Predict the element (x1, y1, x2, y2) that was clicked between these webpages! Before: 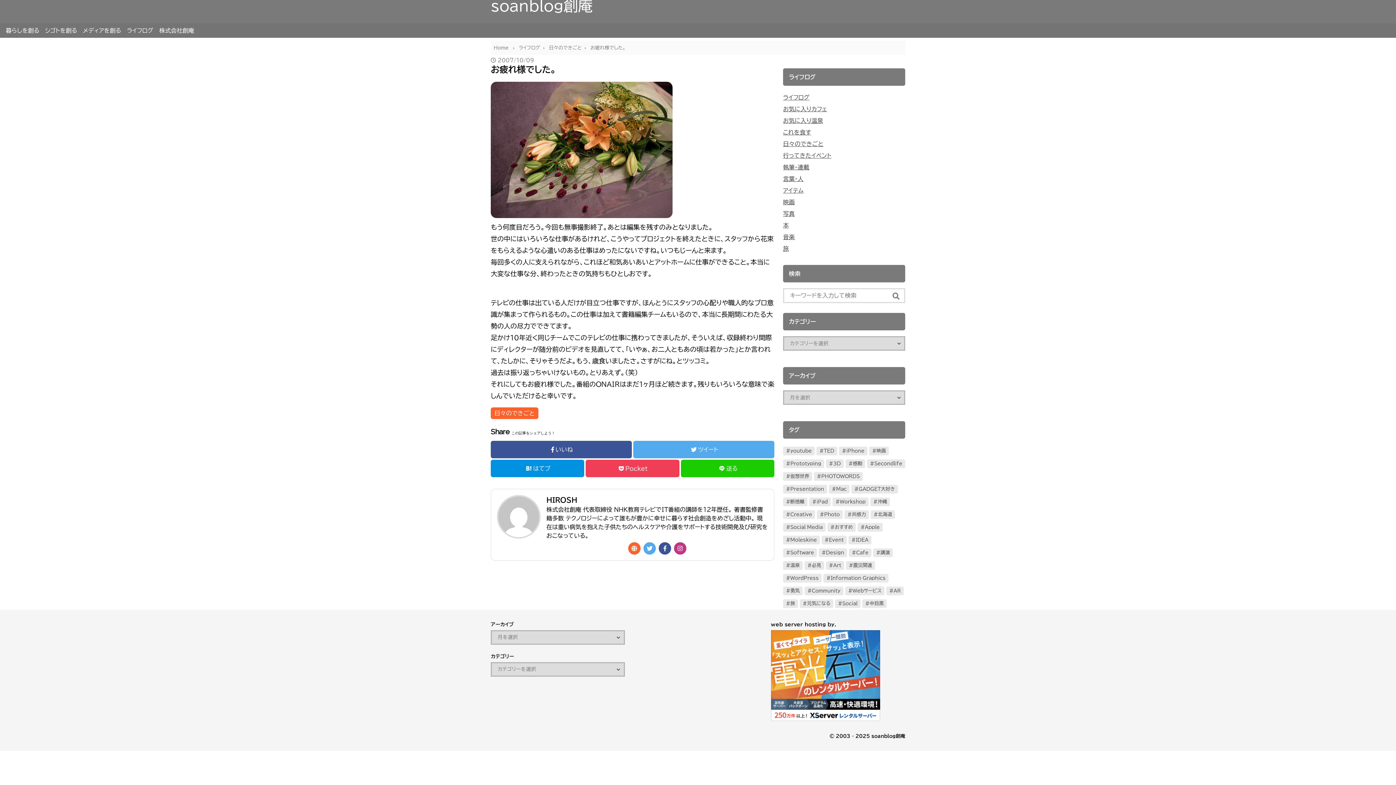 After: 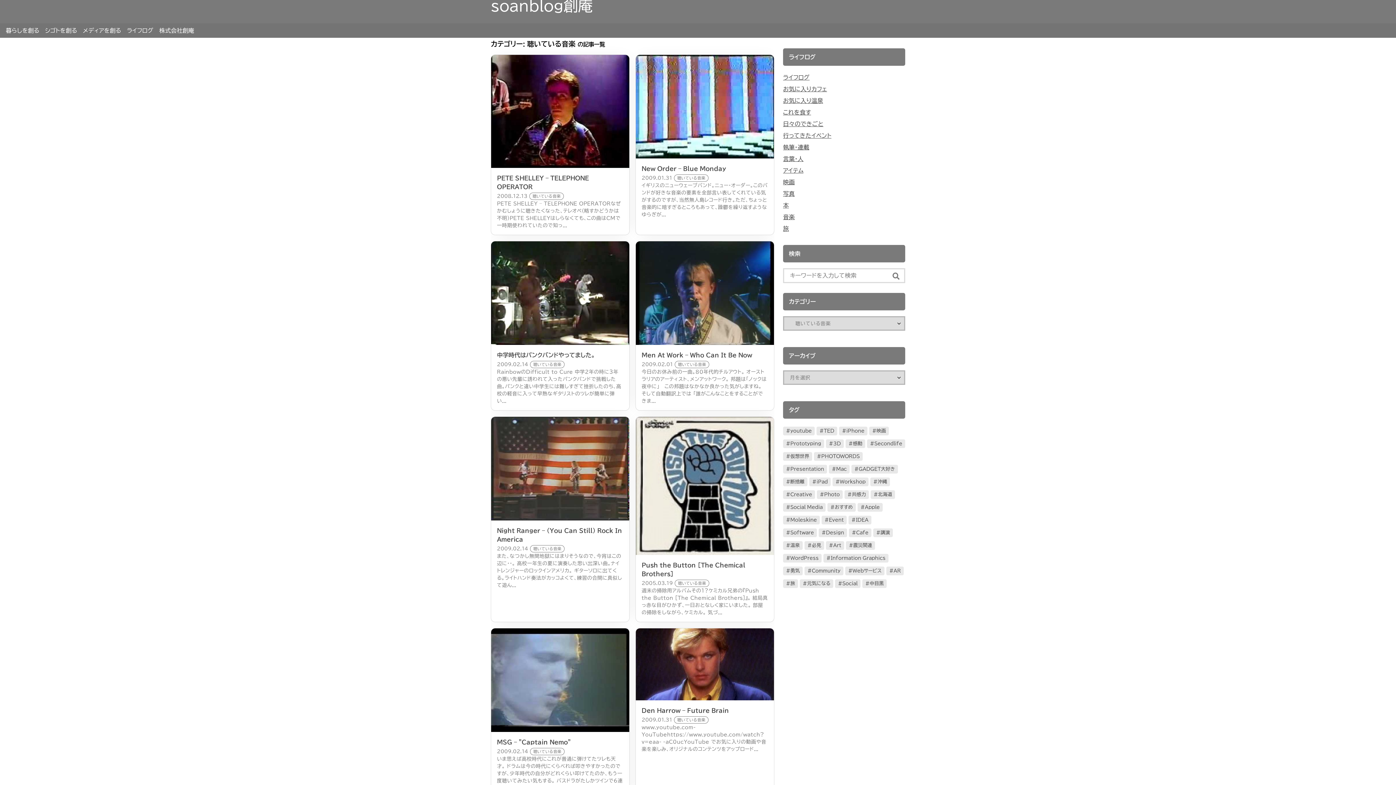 Action: bbox: (783, 234, 794, 239) label: 音楽